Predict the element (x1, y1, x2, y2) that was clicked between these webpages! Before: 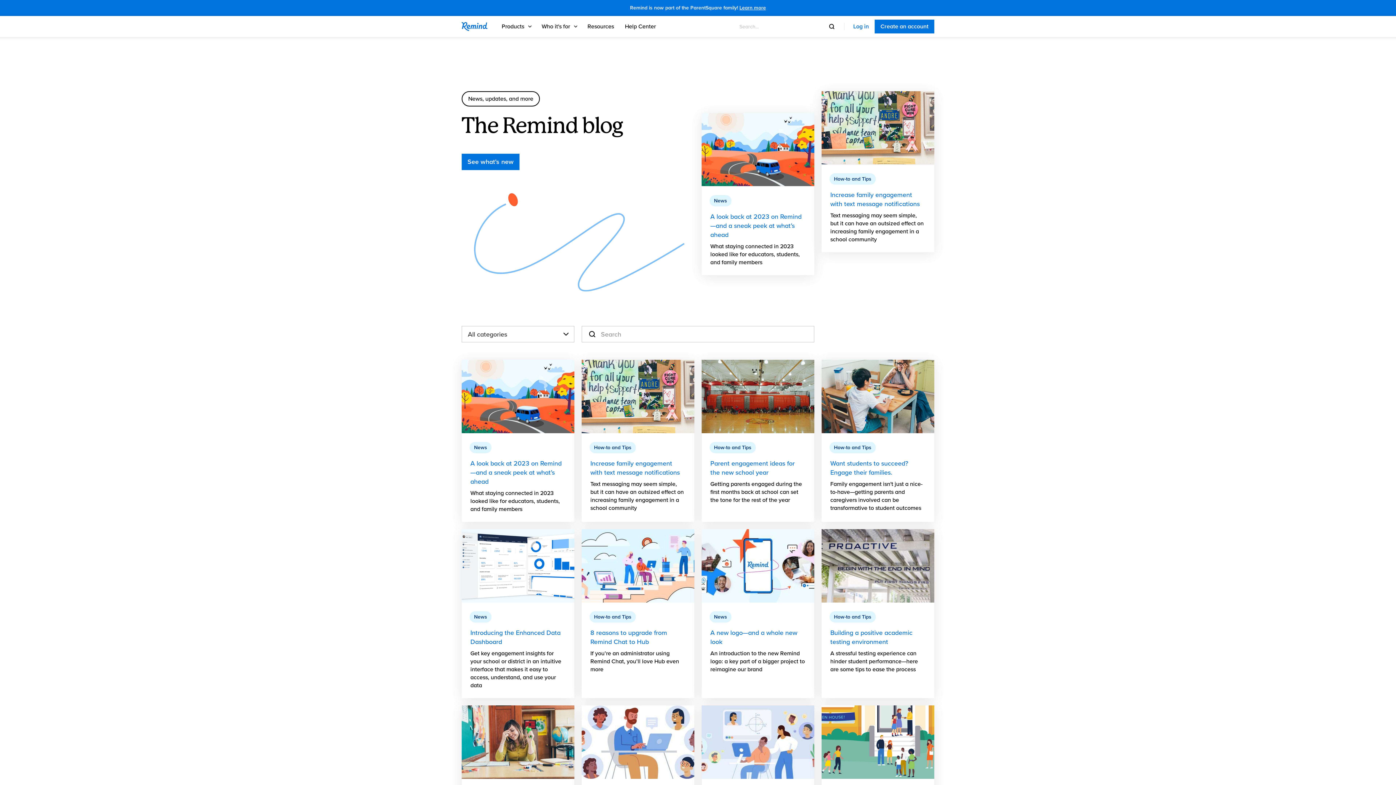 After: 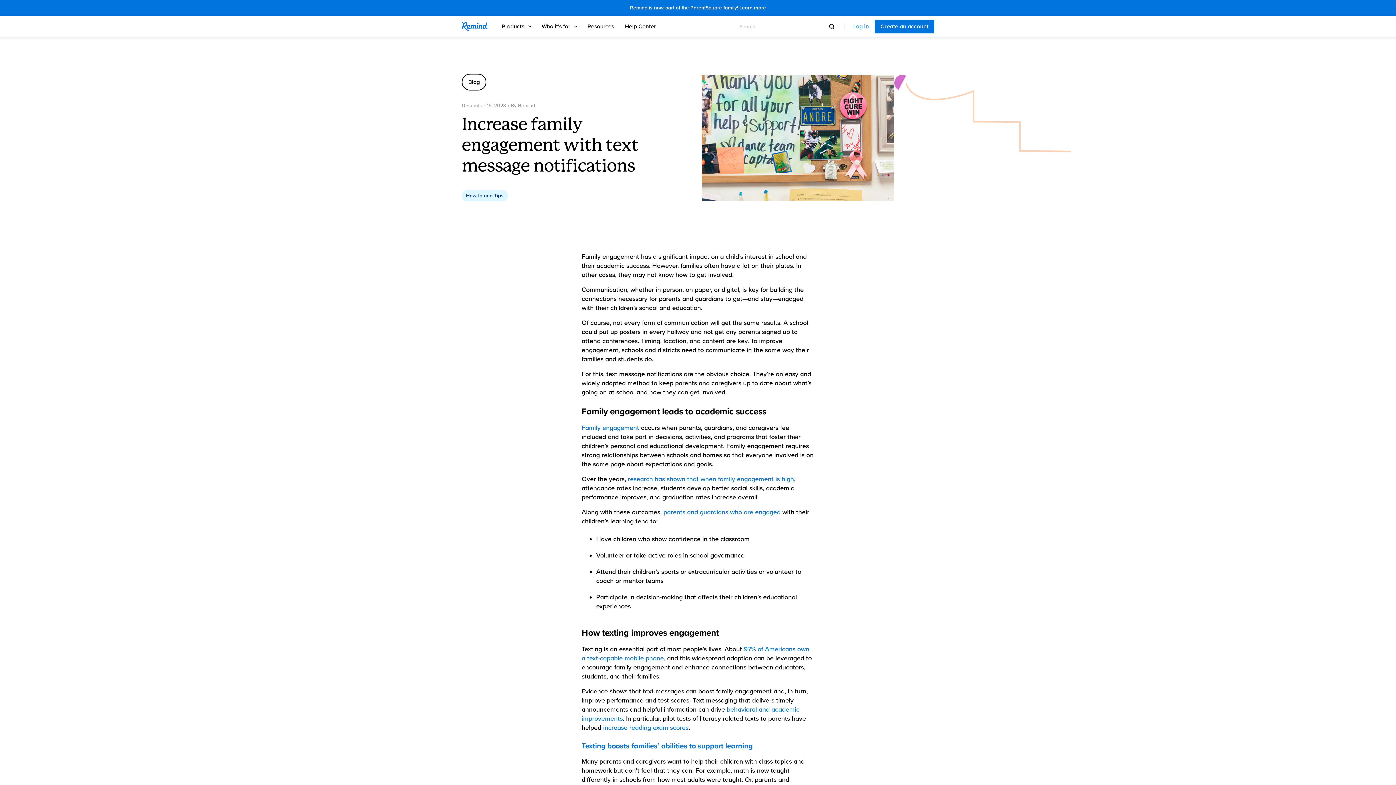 Action: bbox: (581, 360, 694, 522) label: How-to and Tips
Increase family engagement with text message notifications

Text messaging may seem simple, but it can have an outsized effect on increasing family engagement in a school community